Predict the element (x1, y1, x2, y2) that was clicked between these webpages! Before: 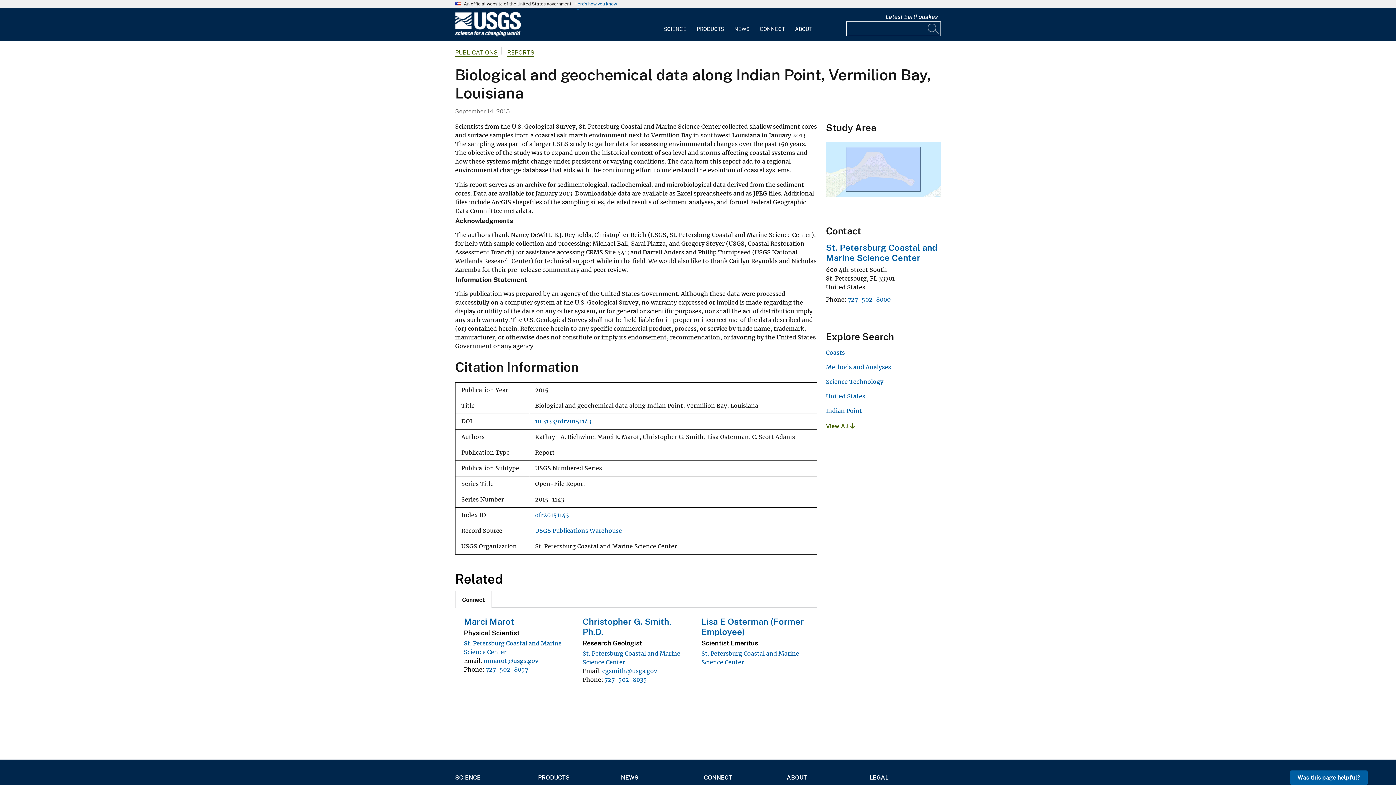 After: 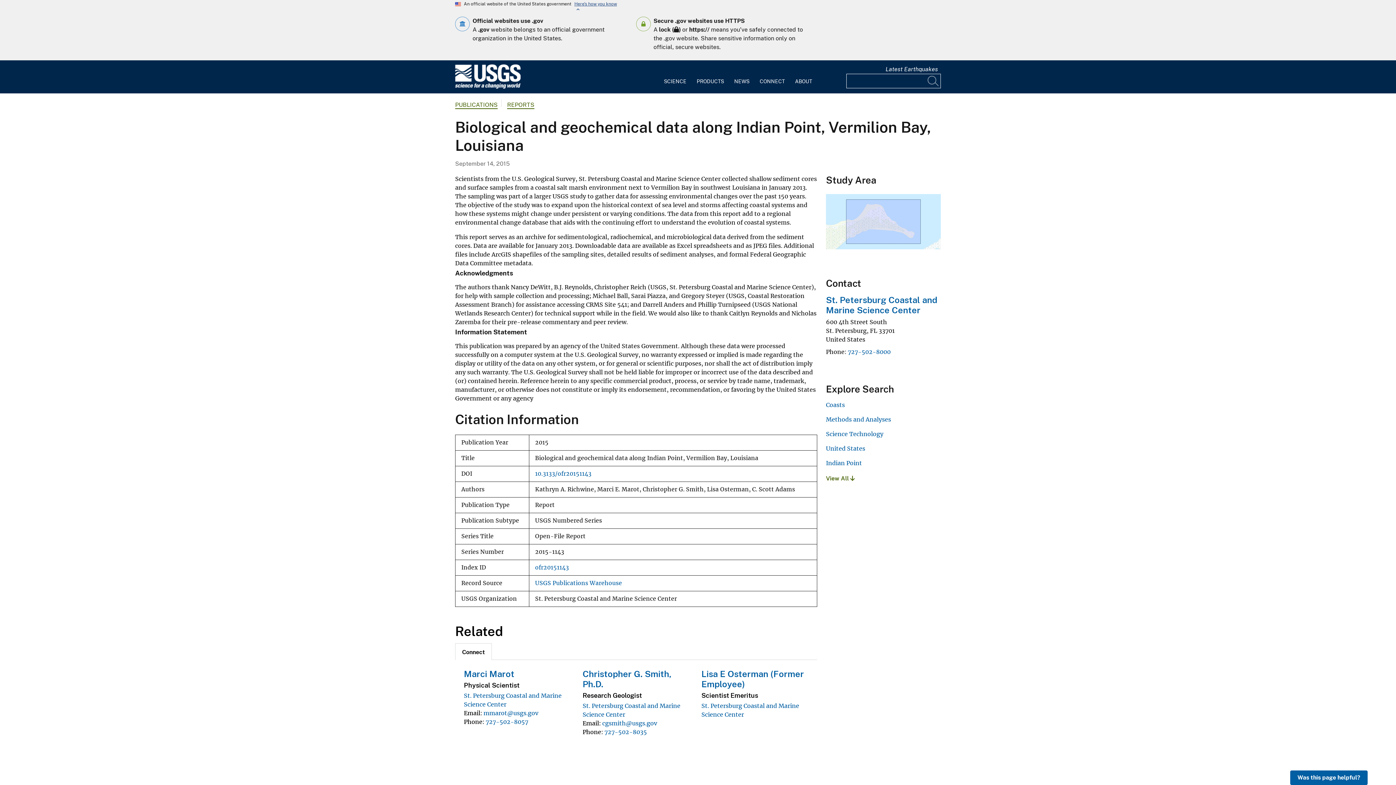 Action: label: Here's how you know bbox: (574, 1, 617, 6)